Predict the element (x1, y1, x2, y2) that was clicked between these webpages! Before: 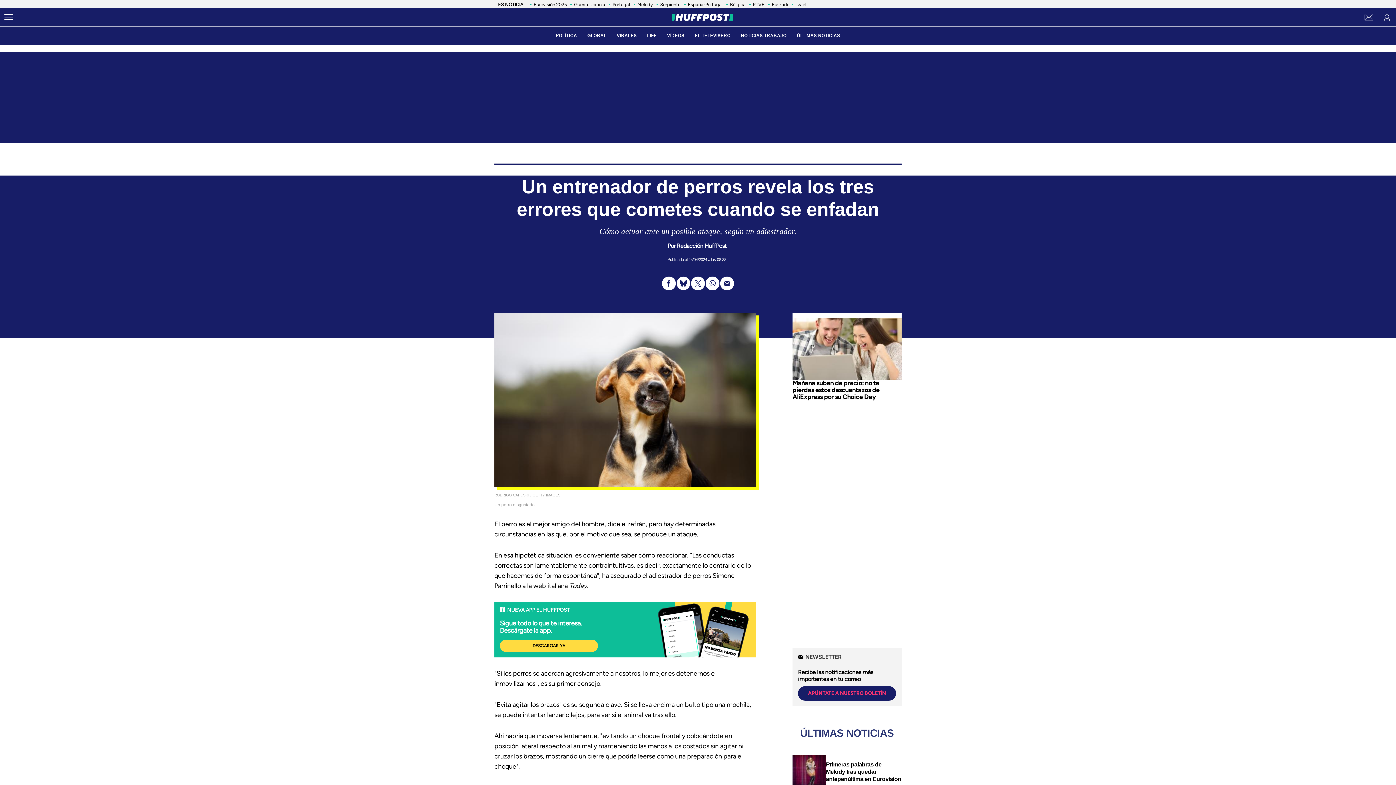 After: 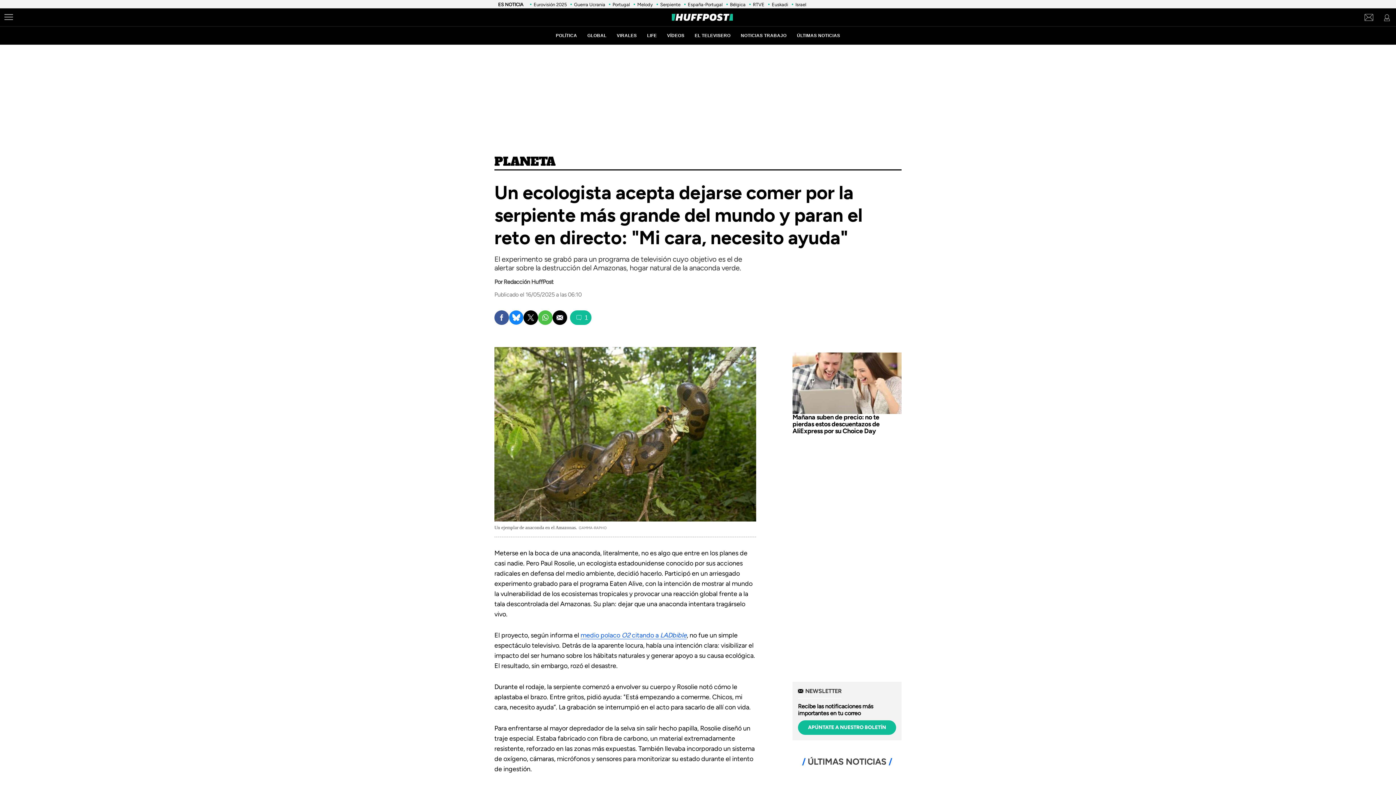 Action: label: Serpiente bbox: (660, 1, 680, 7)